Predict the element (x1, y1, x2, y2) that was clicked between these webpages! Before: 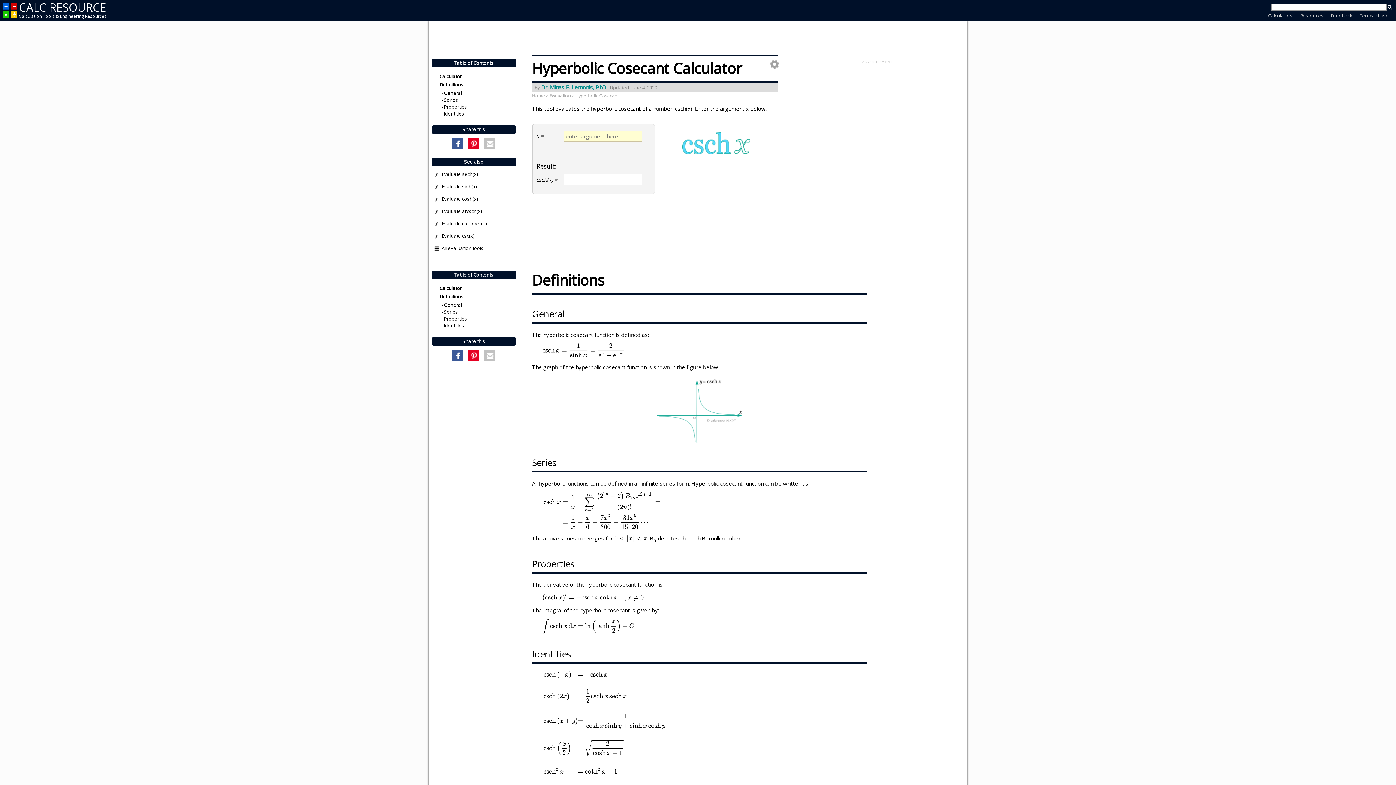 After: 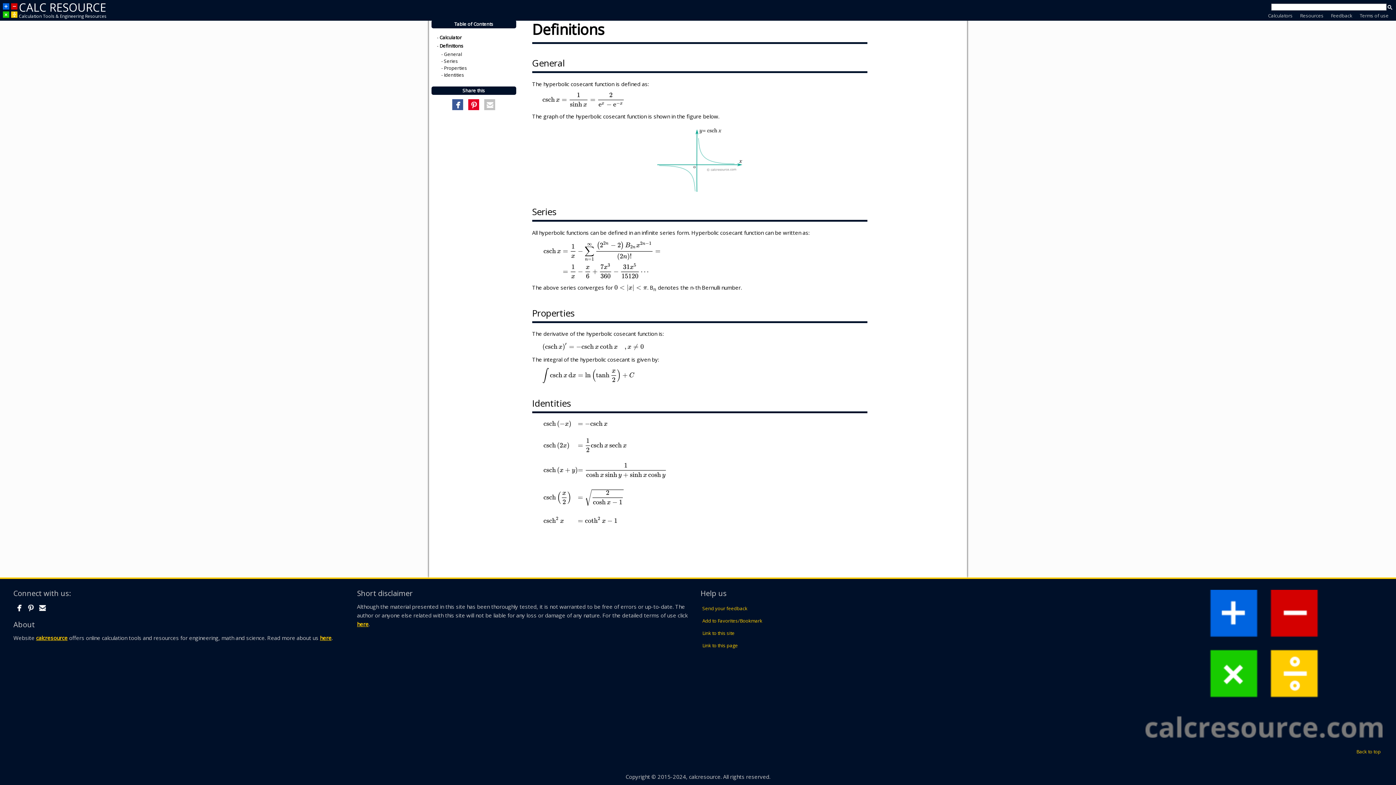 Action: label: Series bbox: (444, 309, 458, 314)